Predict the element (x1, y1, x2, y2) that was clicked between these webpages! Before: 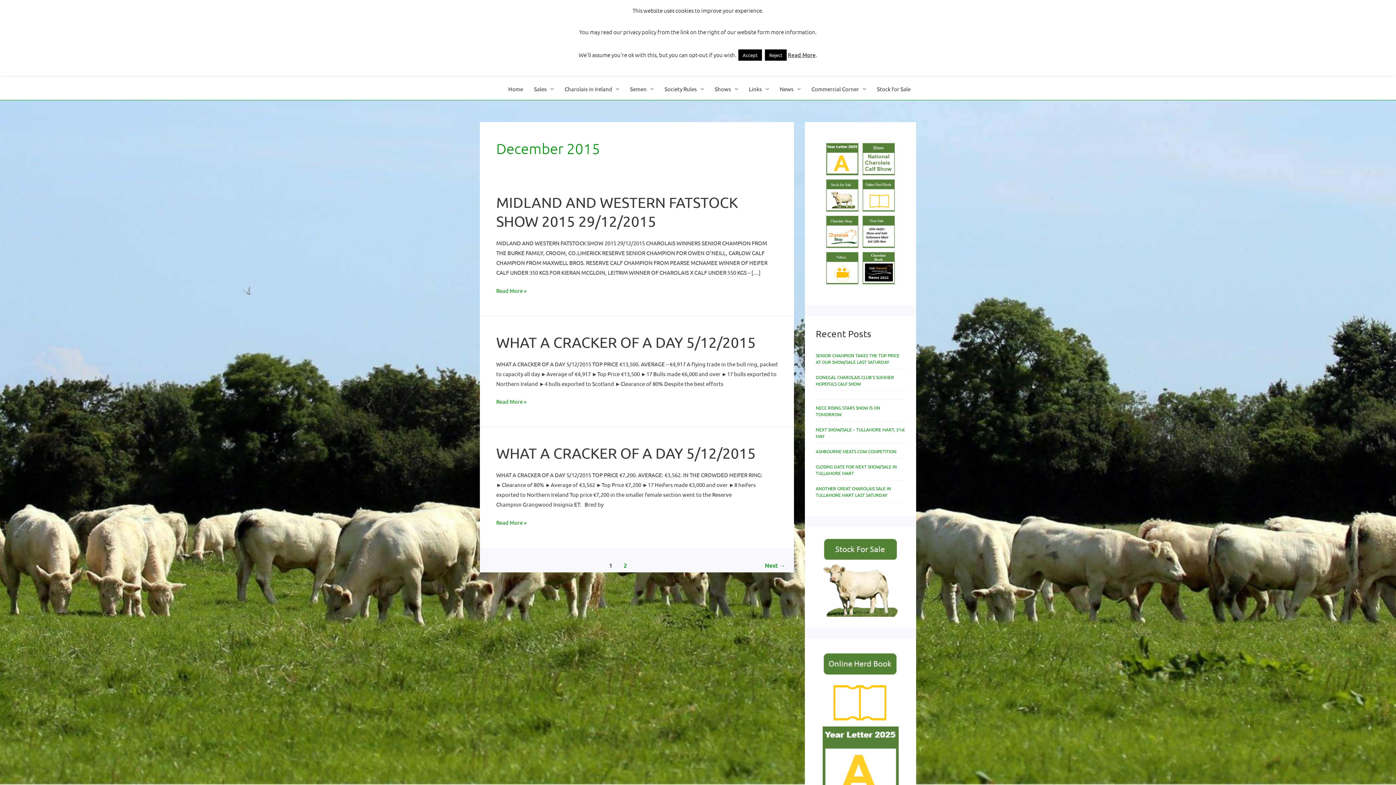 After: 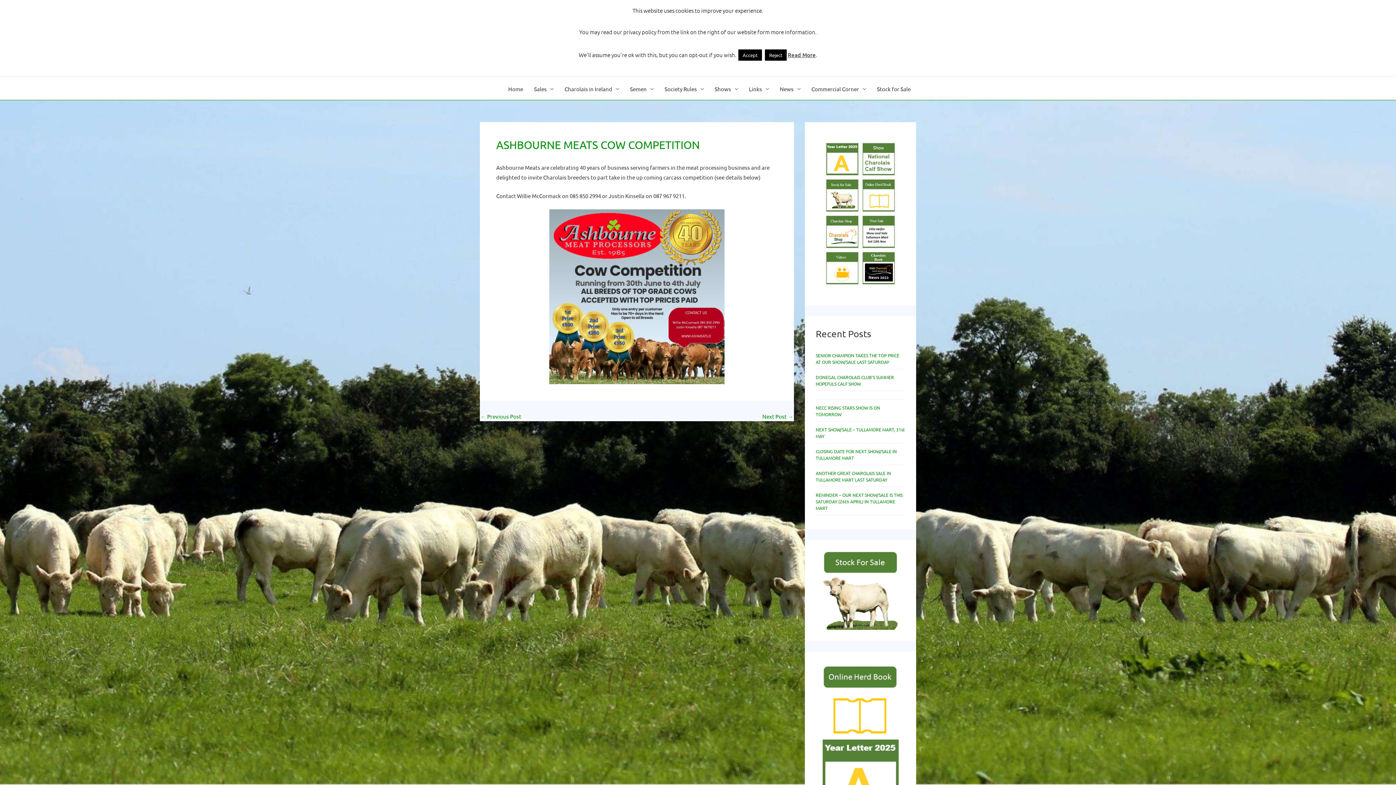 Action: bbox: (816, 448, 896, 454) label: ASHBOURNE MEATS COW COMPETITION